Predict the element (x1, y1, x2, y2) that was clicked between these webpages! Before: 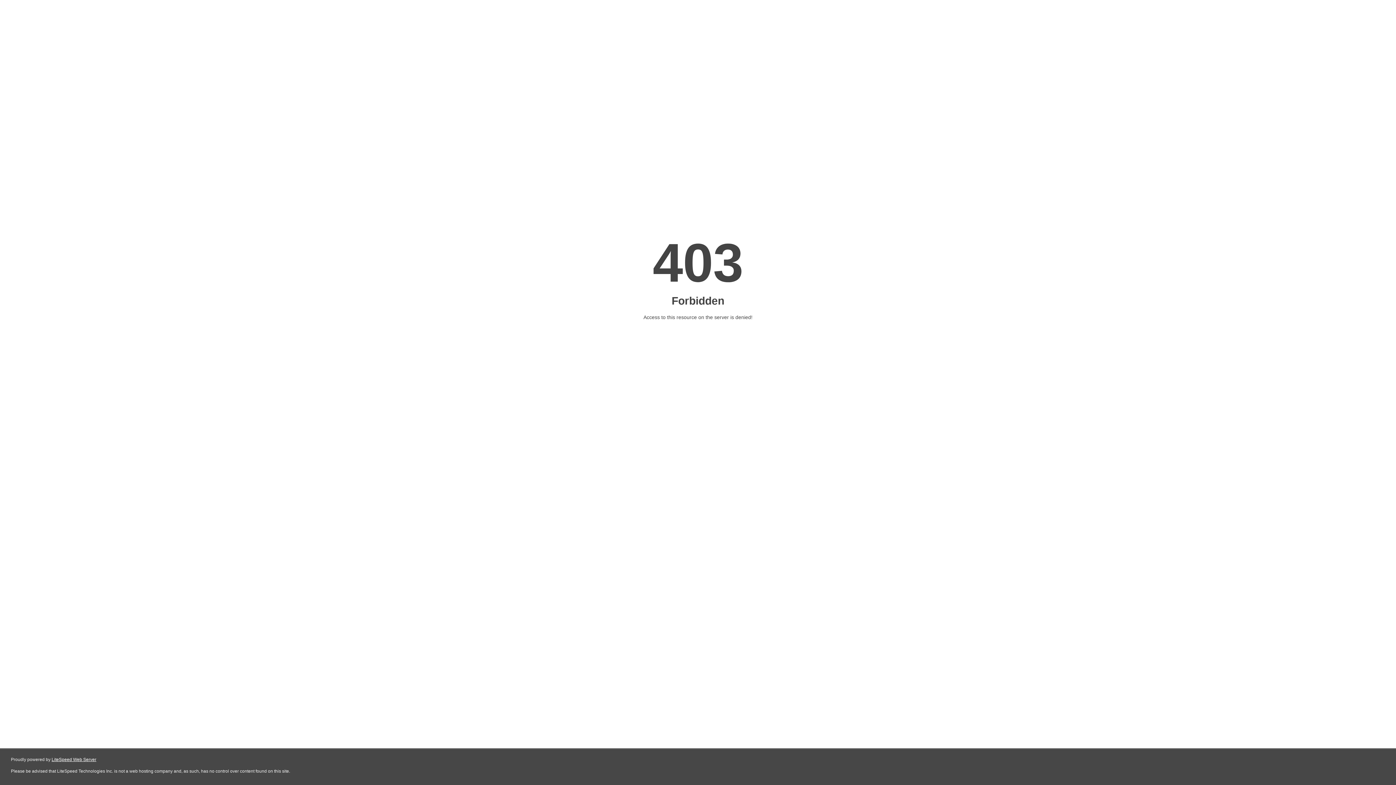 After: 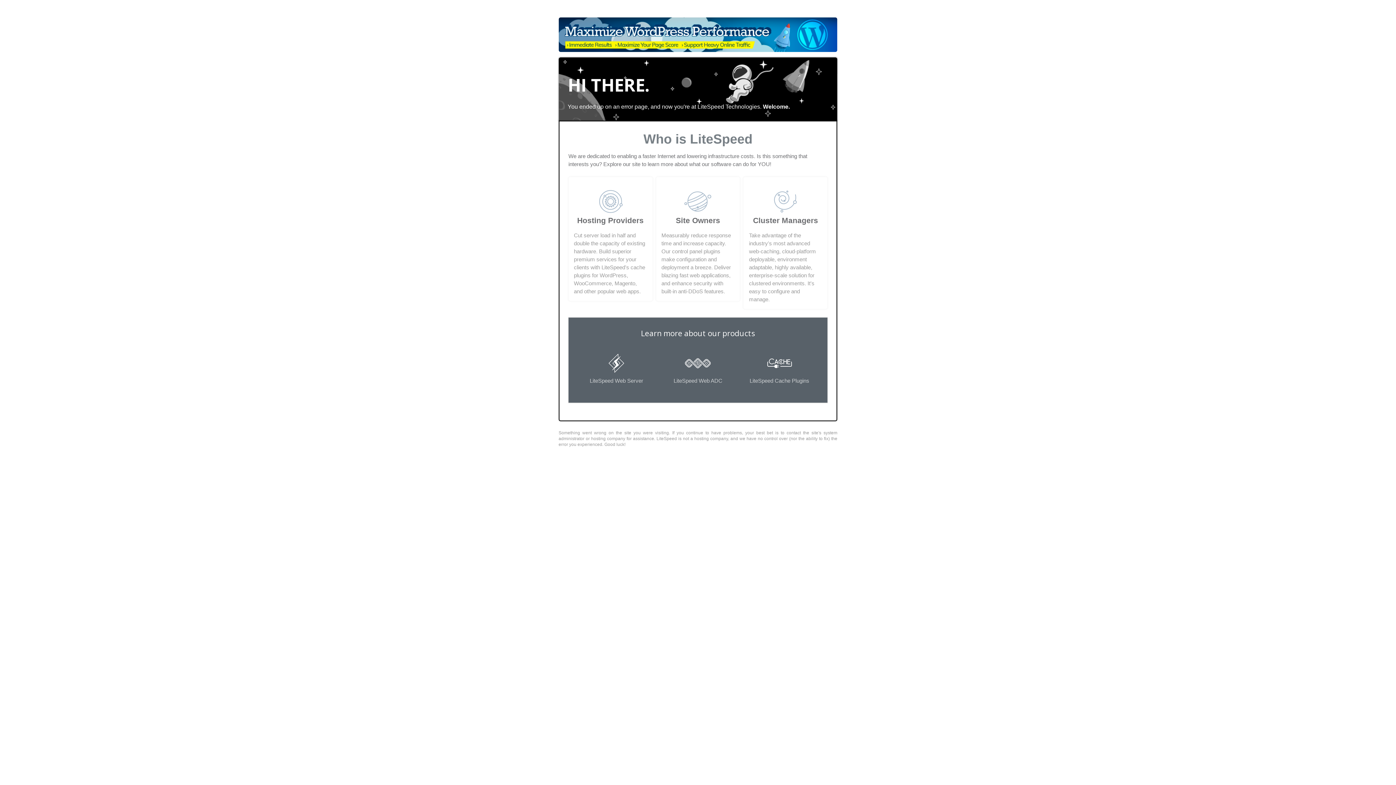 Action: bbox: (51, 757, 96, 762) label: LiteSpeed Web Server